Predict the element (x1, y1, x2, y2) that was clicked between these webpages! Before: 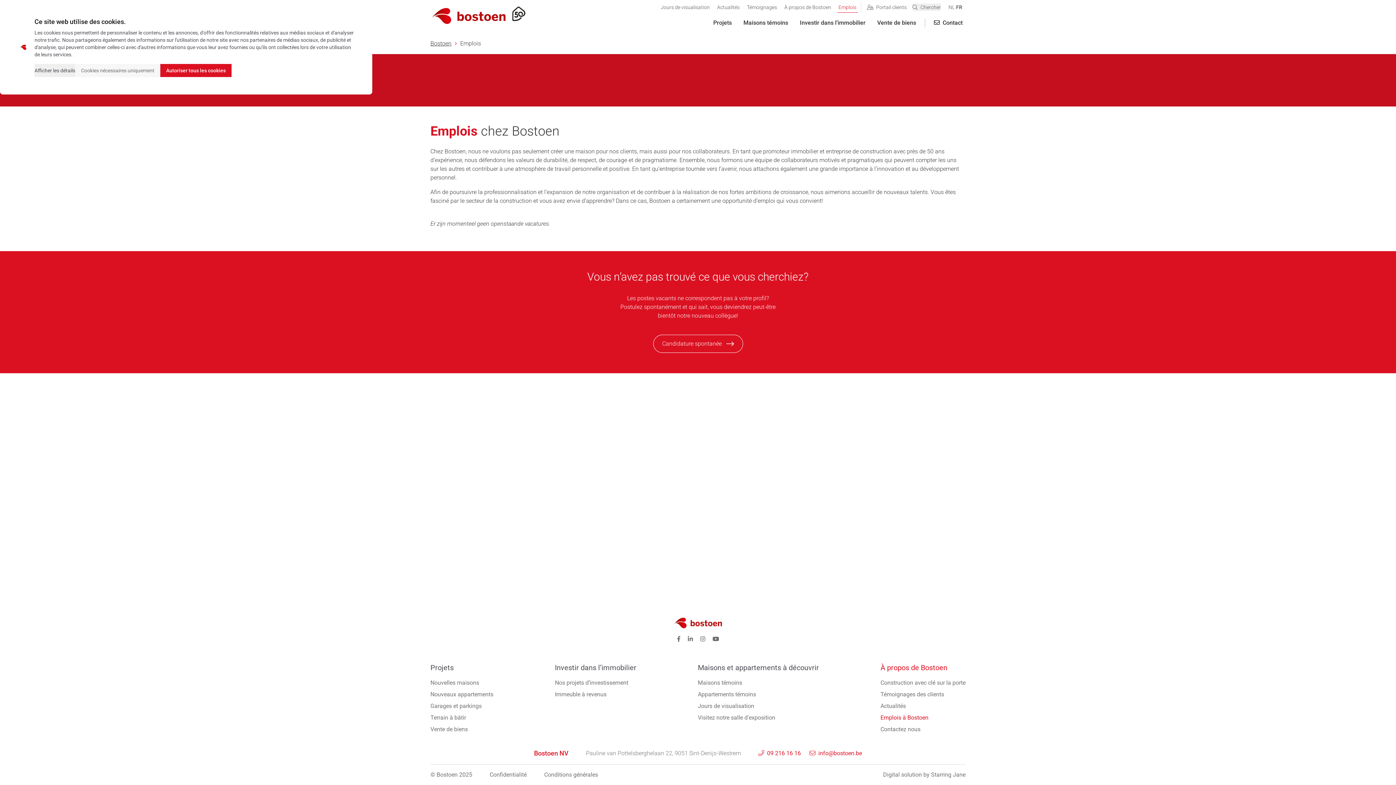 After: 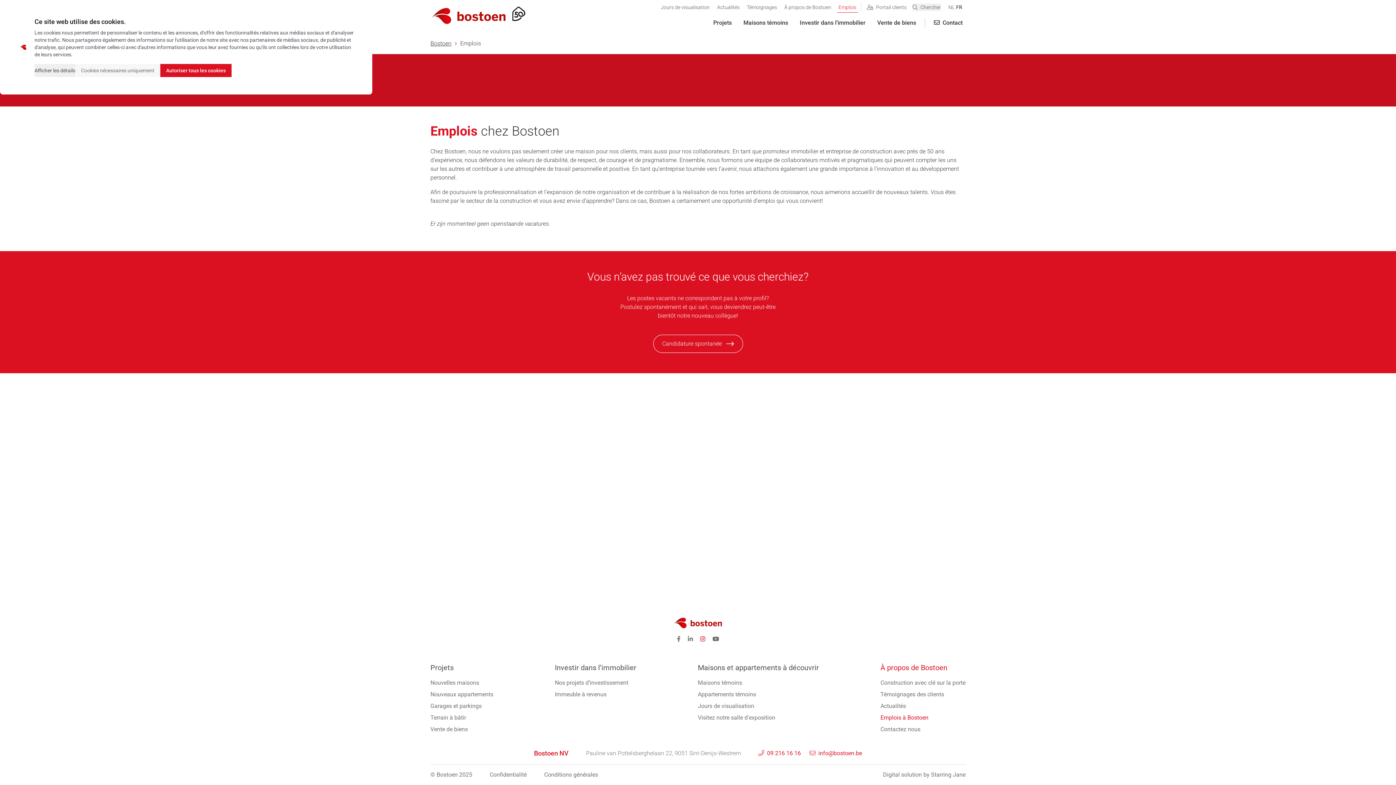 Action: bbox: (697, 633, 708, 645)